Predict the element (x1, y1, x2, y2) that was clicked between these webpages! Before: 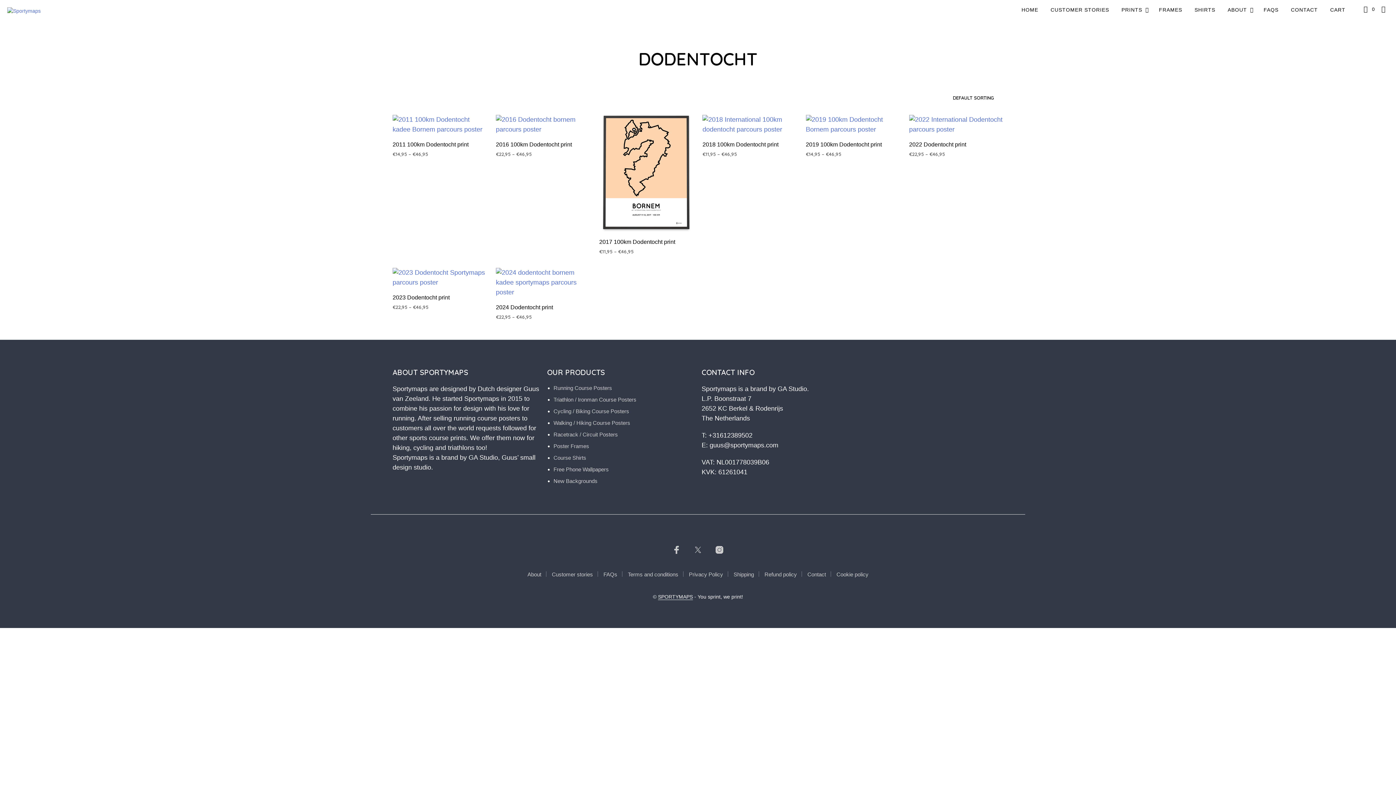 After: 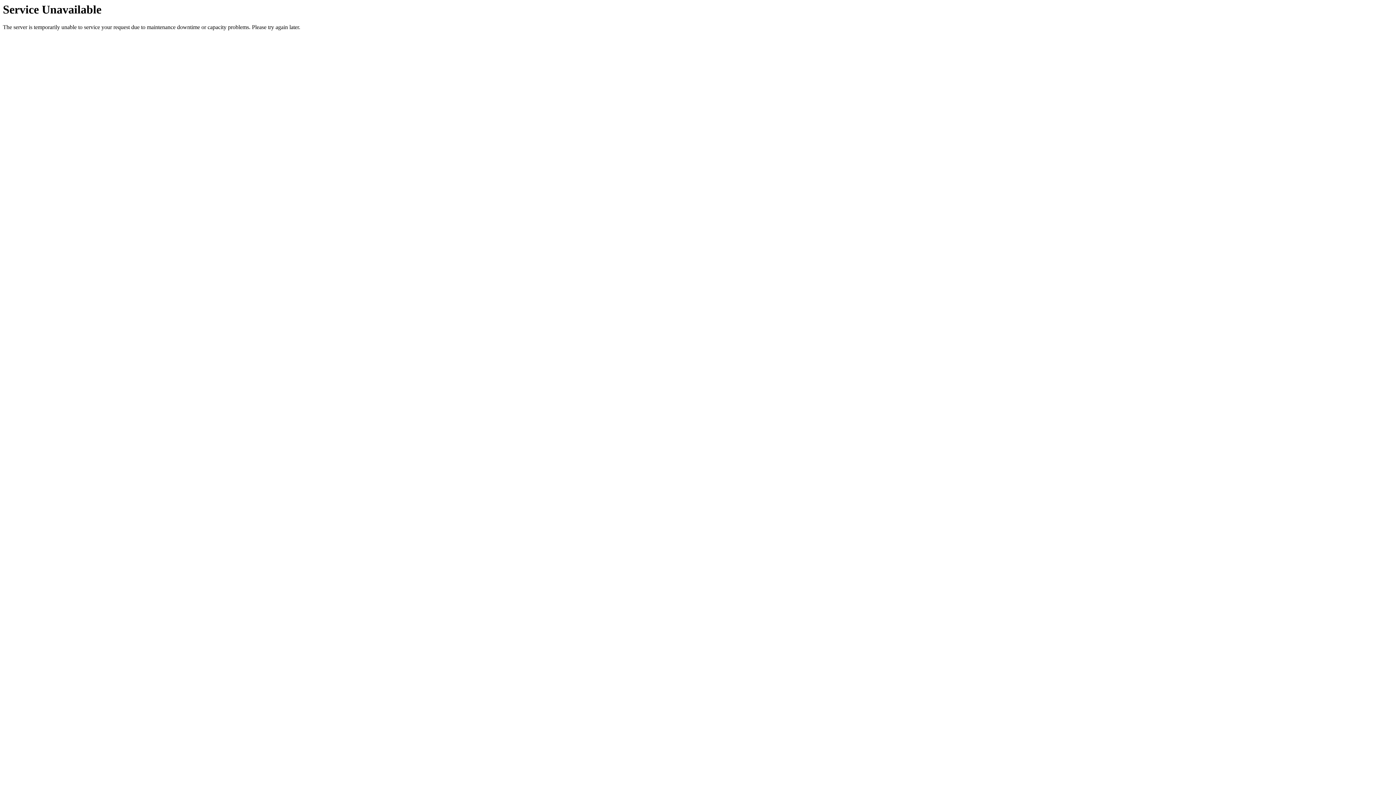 Action: label: 2017 100km Dodentocht print bbox: (599, 238, 675, 246)